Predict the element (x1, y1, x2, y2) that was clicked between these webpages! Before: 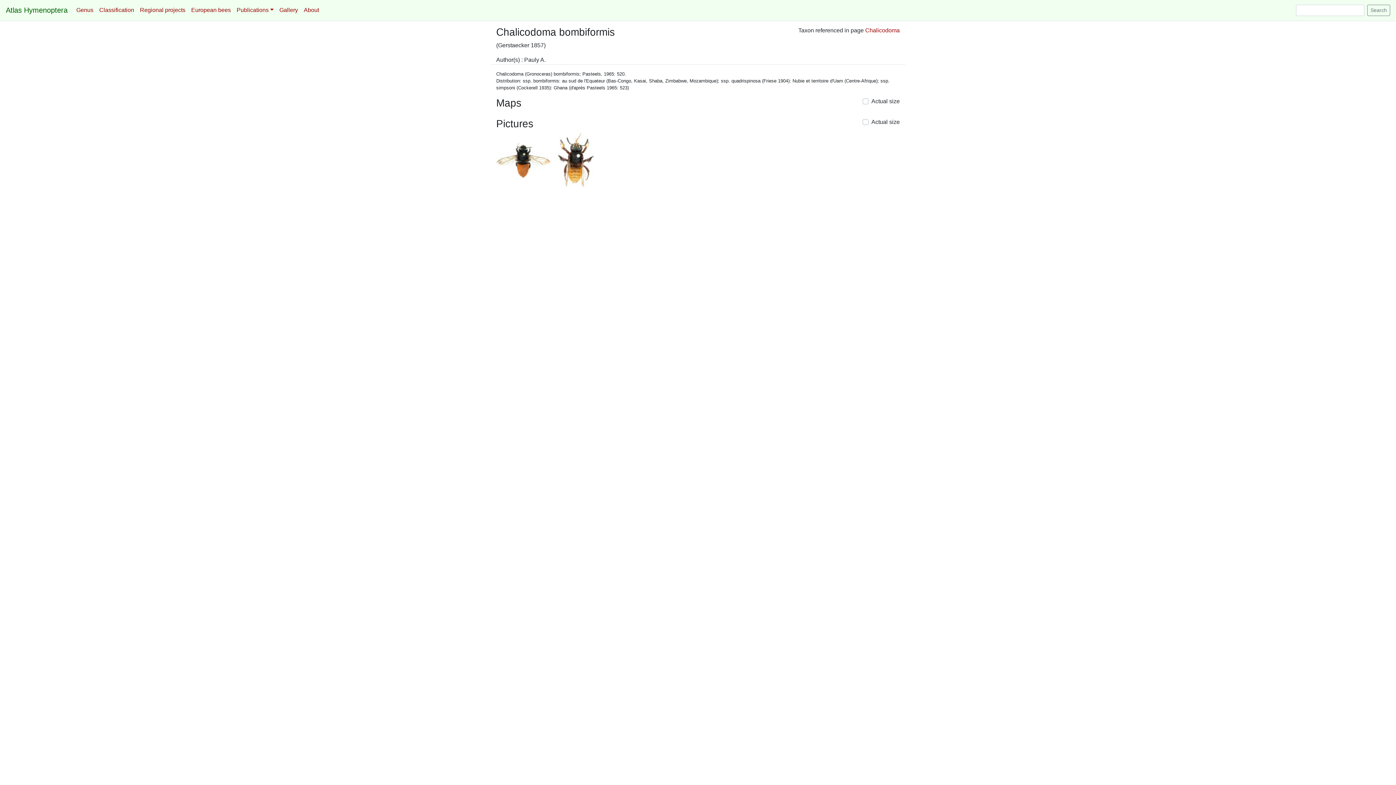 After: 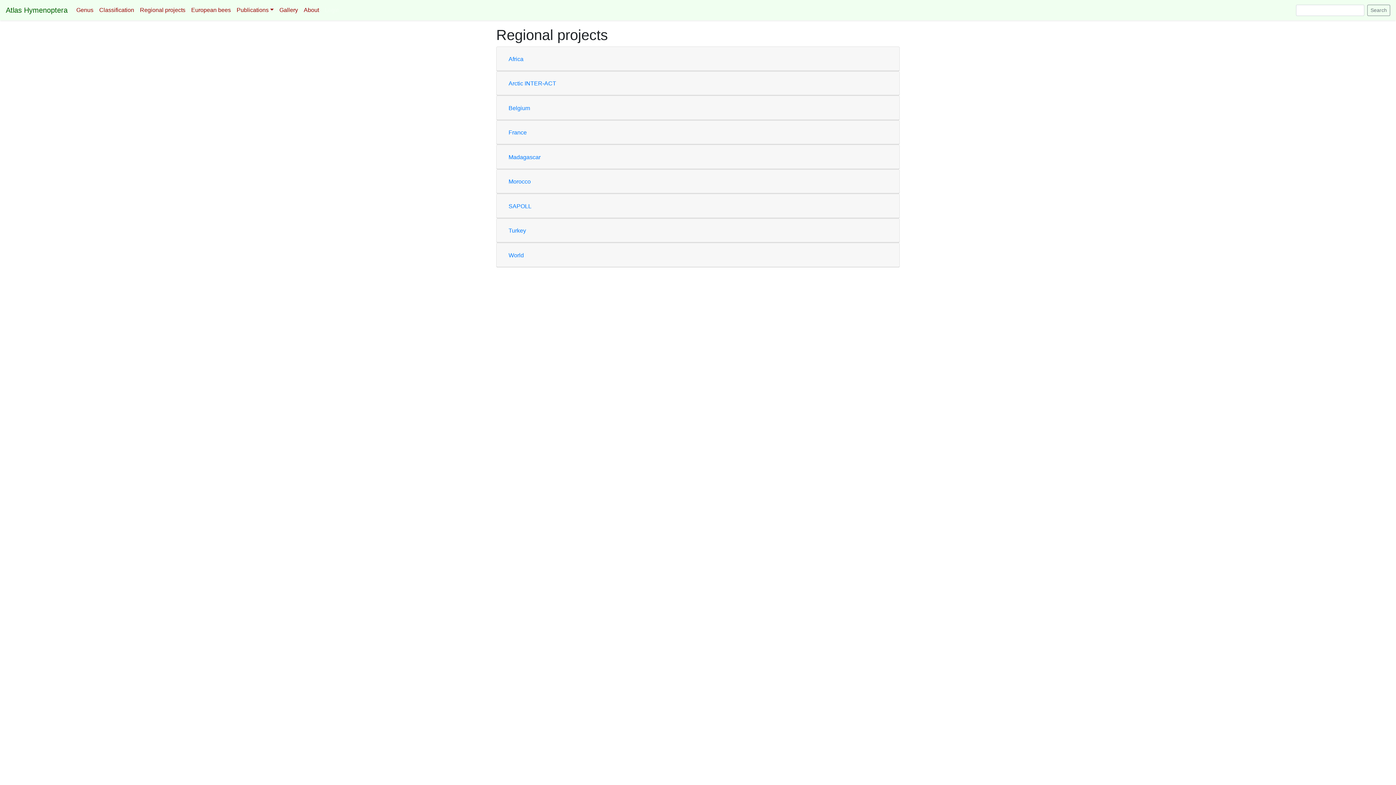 Action: label: Regional projects bbox: (137, 2, 188, 17)